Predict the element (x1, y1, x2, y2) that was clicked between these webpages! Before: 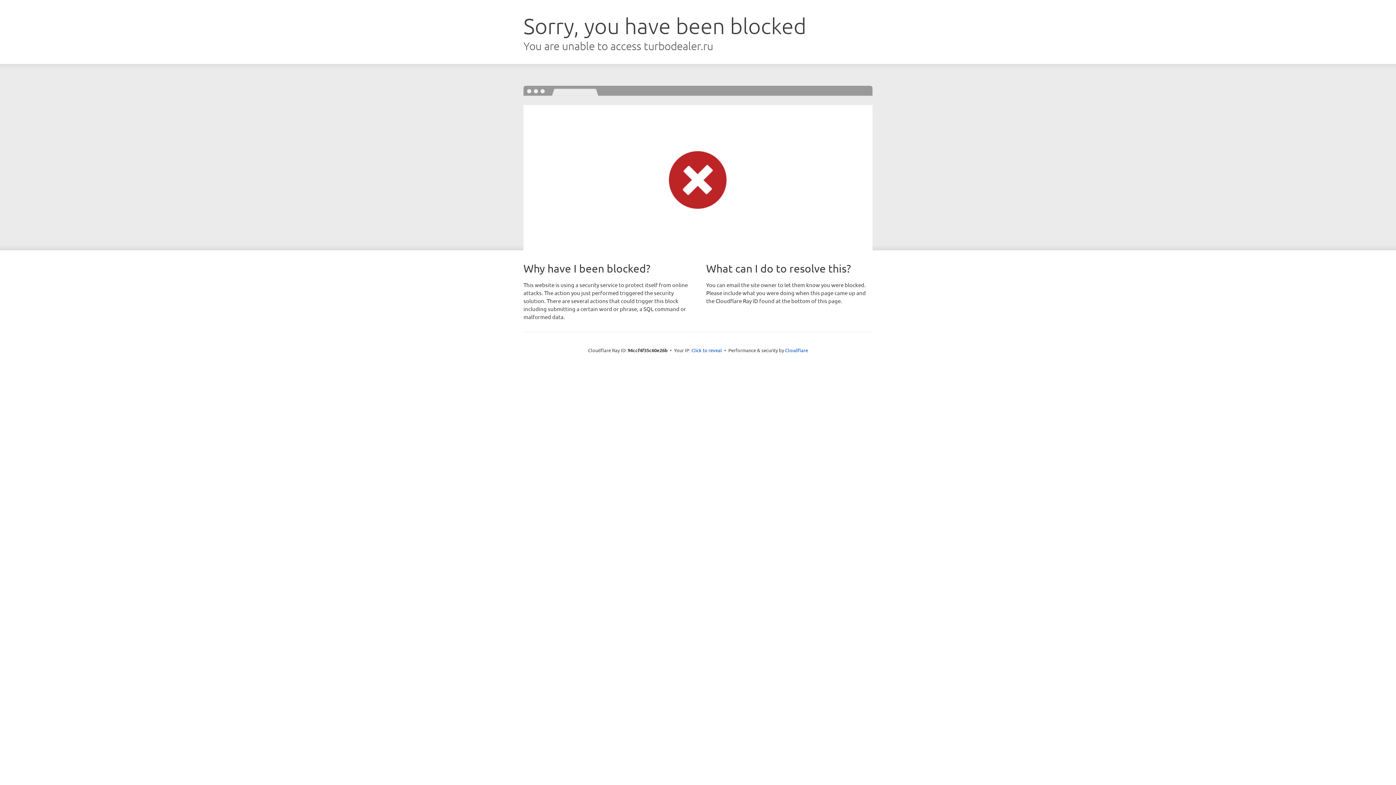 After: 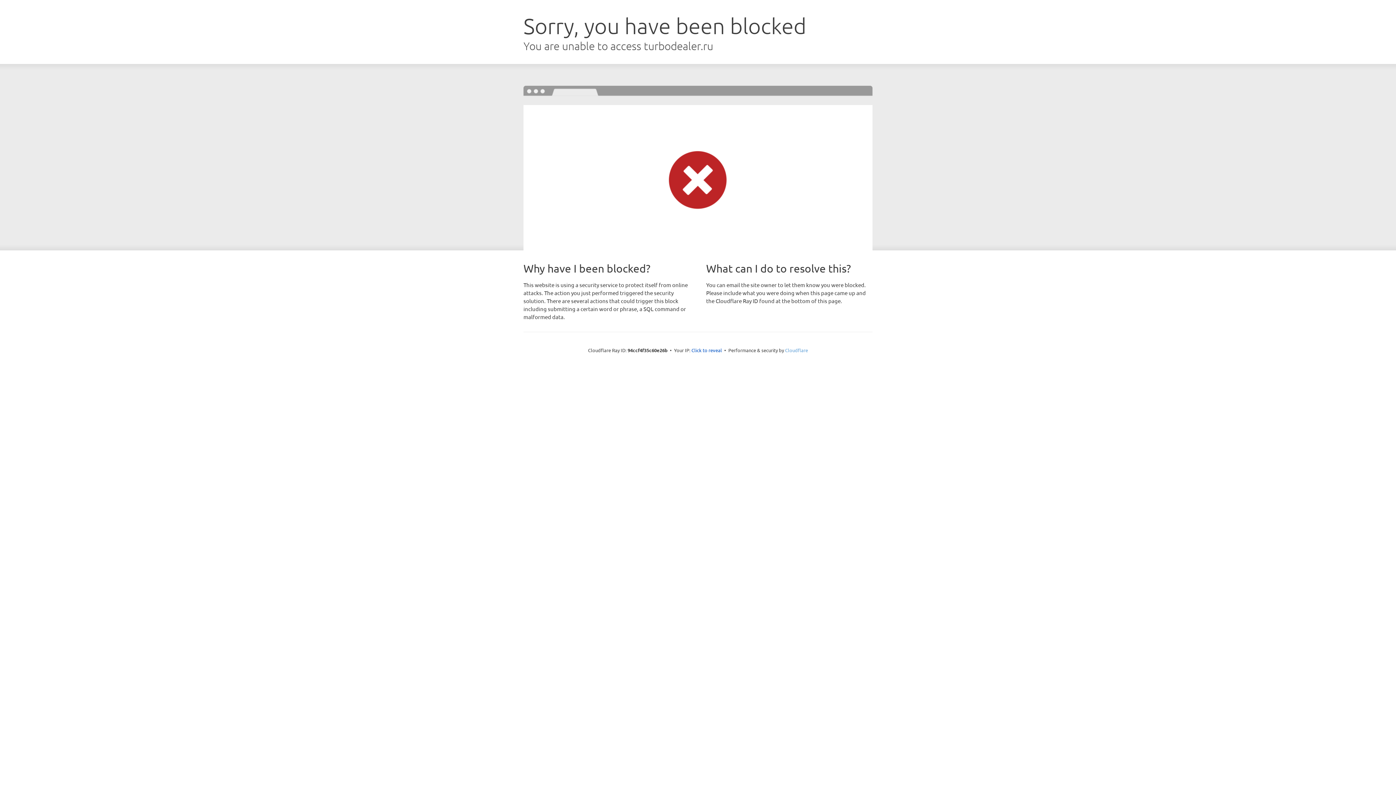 Action: label: Cloudflare bbox: (785, 347, 808, 353)